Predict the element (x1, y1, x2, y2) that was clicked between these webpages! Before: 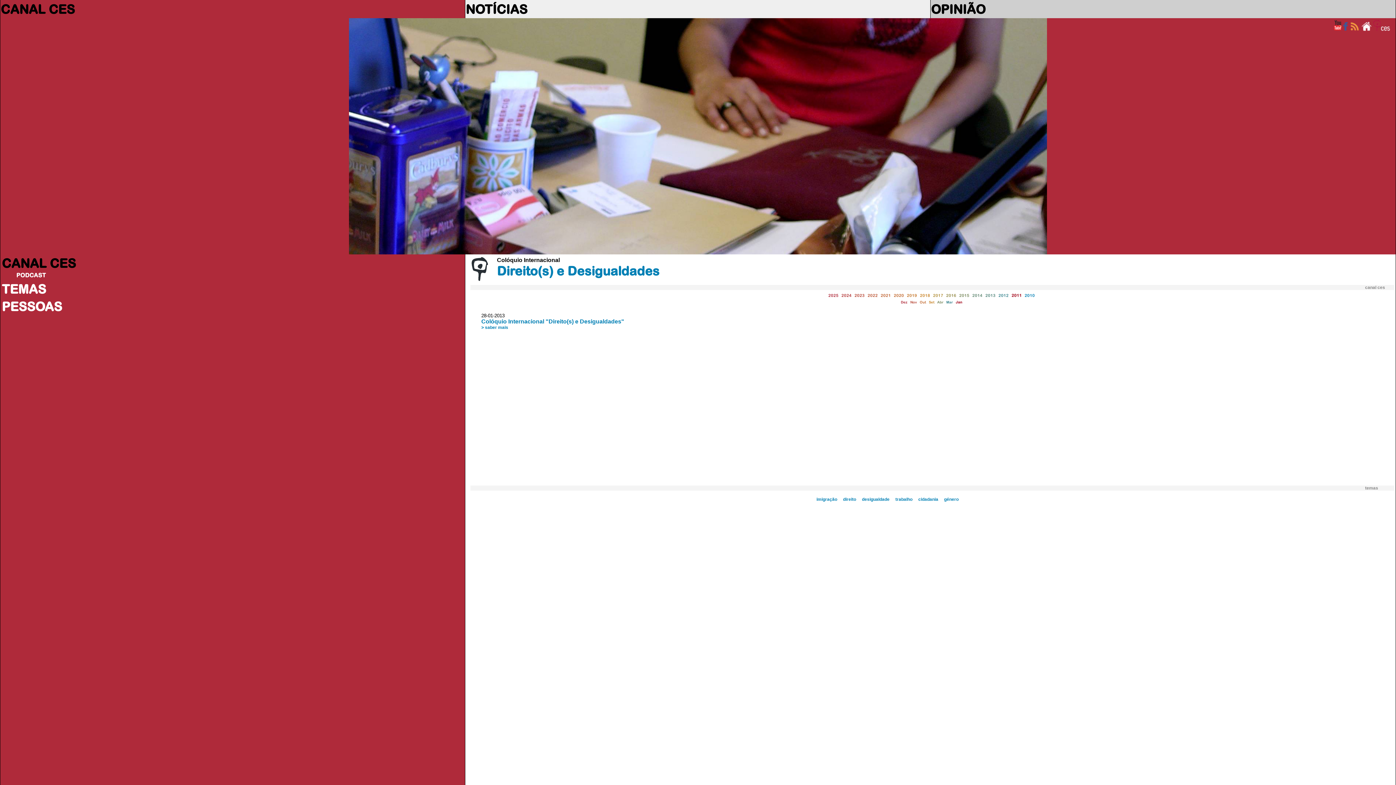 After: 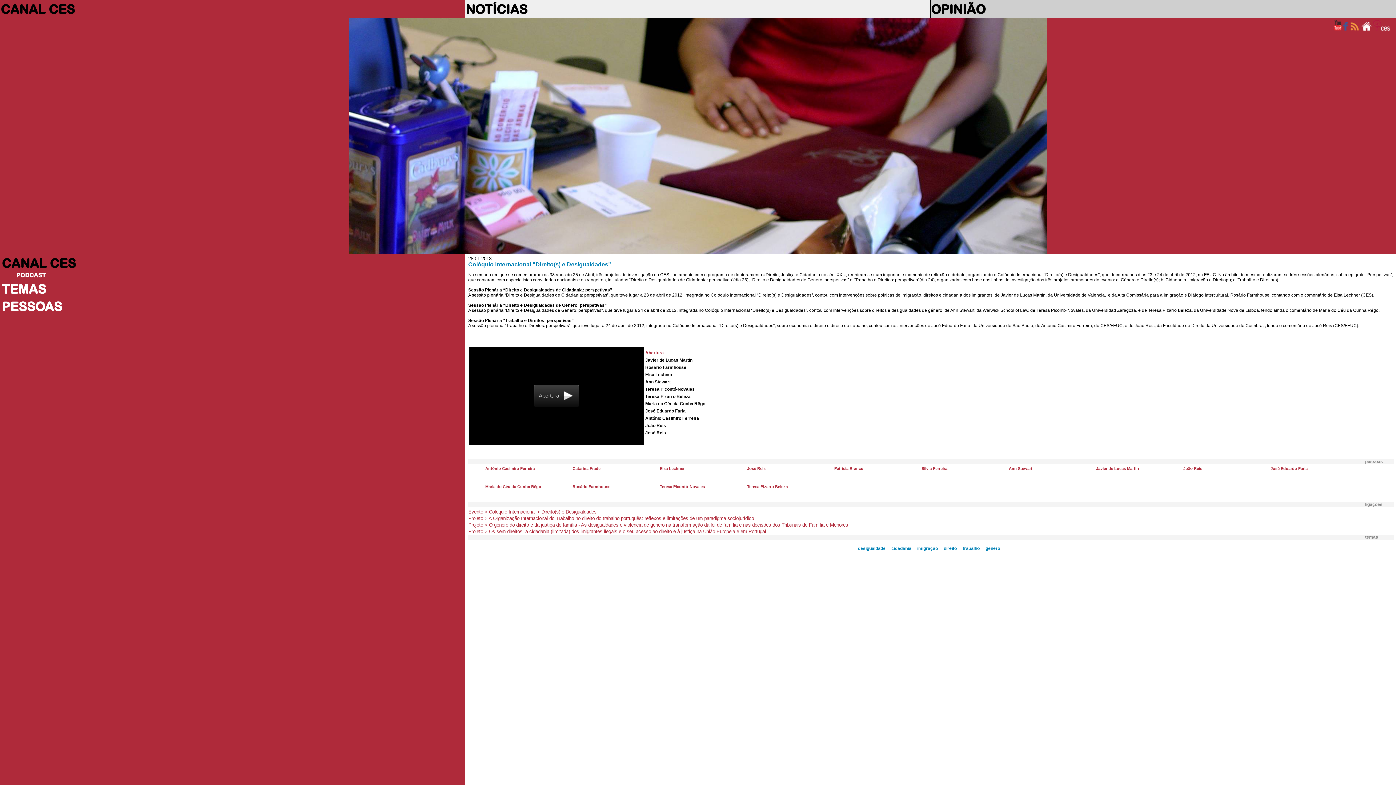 Action: label: Colóquio Internacional "Direito(s) e Desigualdades" bbox: (481, 318, 624, 324)